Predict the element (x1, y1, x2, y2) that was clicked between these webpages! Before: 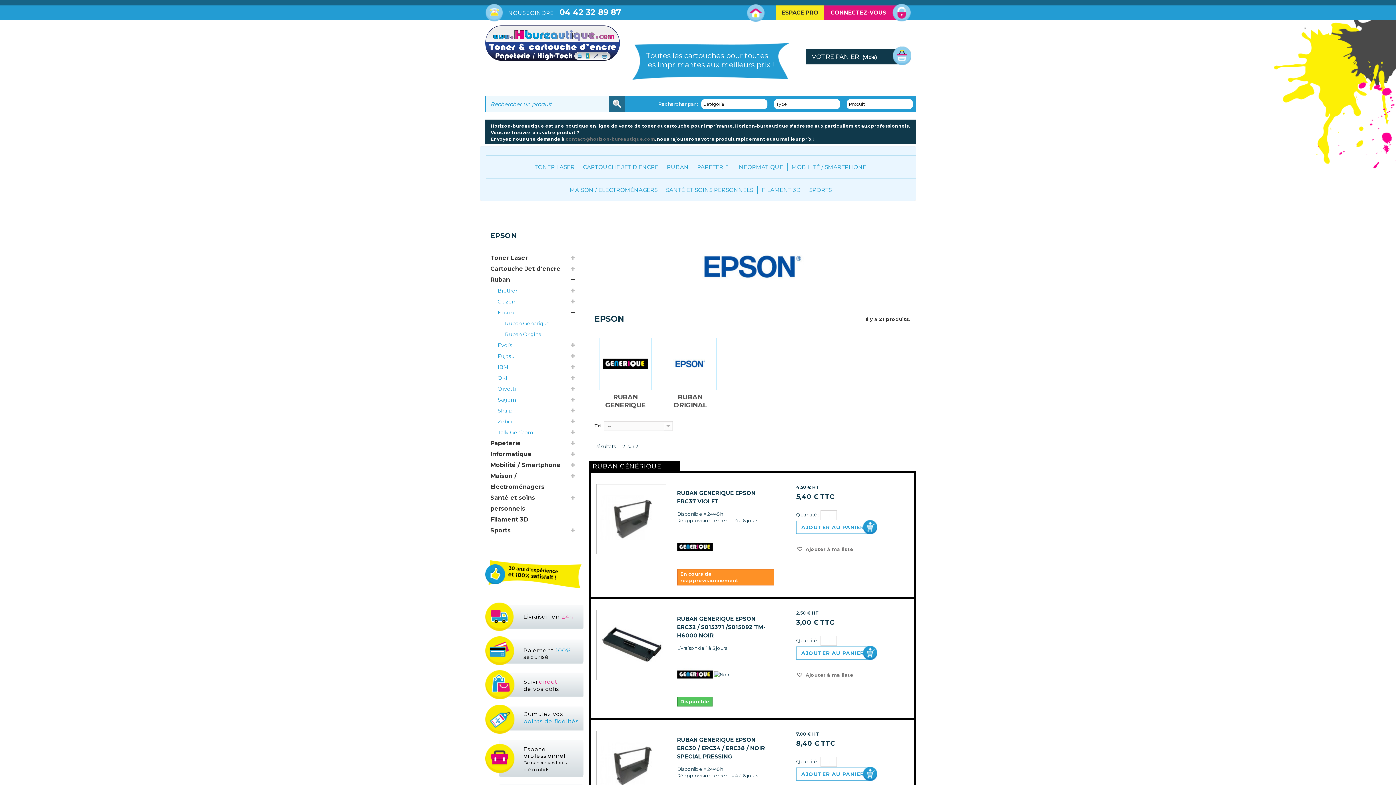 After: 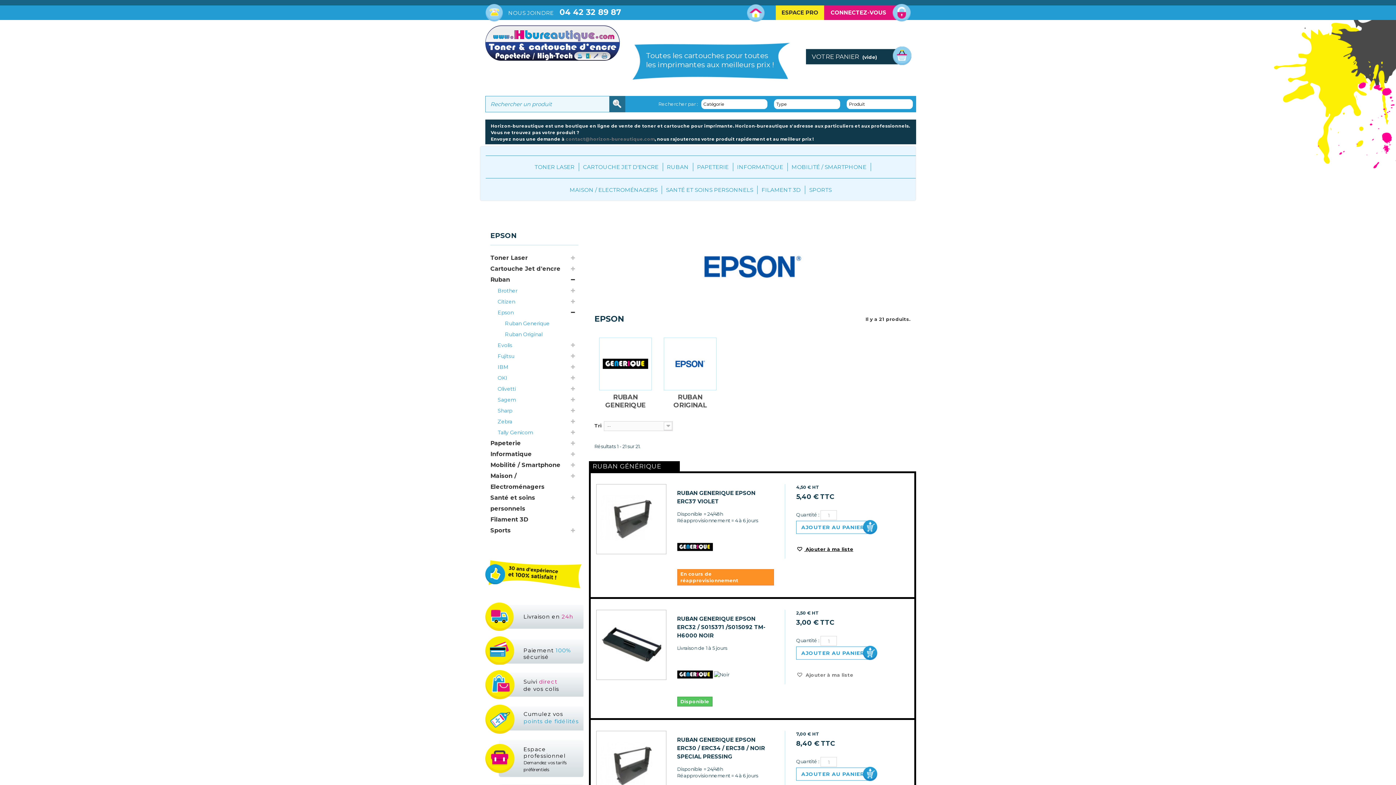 Action: bbox: (796, 546, 853, 552) label:  Ajouter à ma liste